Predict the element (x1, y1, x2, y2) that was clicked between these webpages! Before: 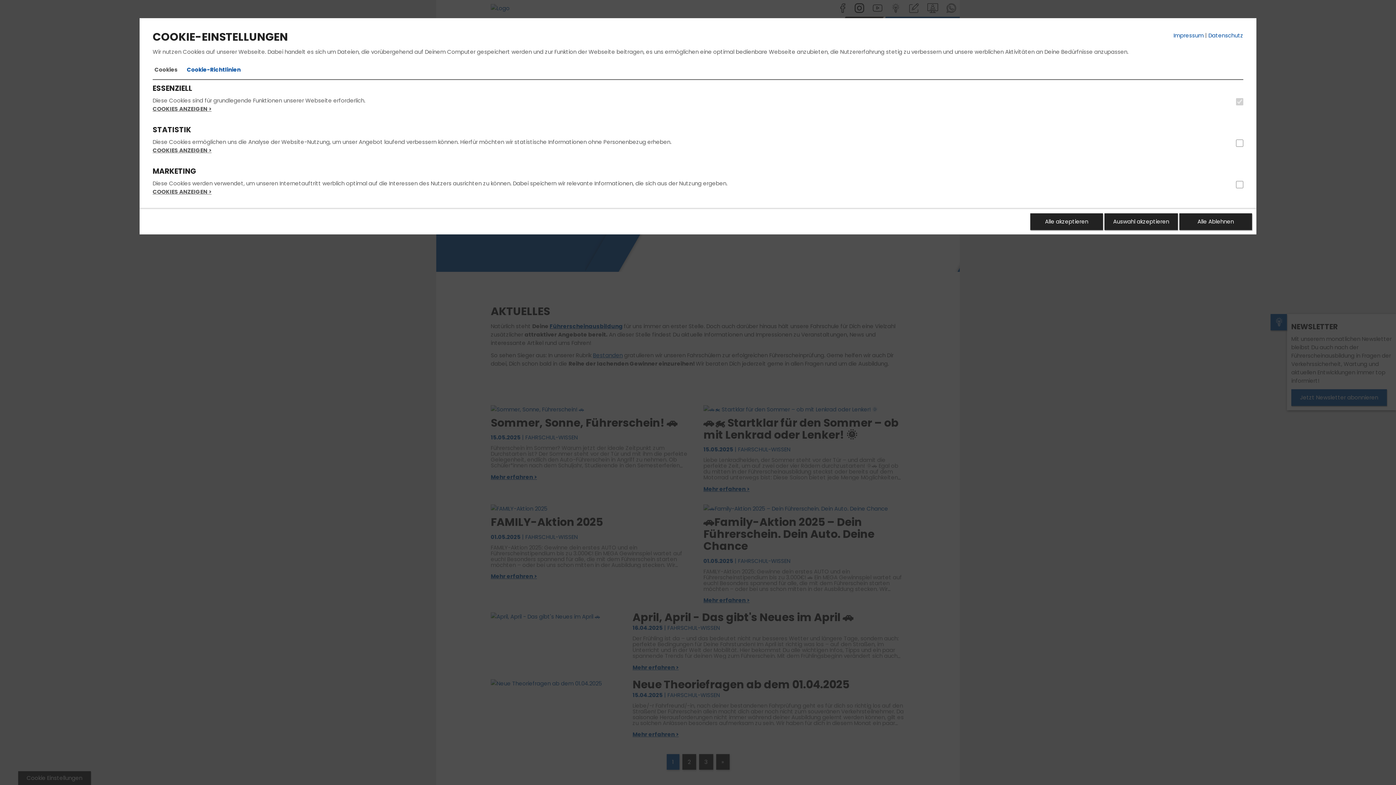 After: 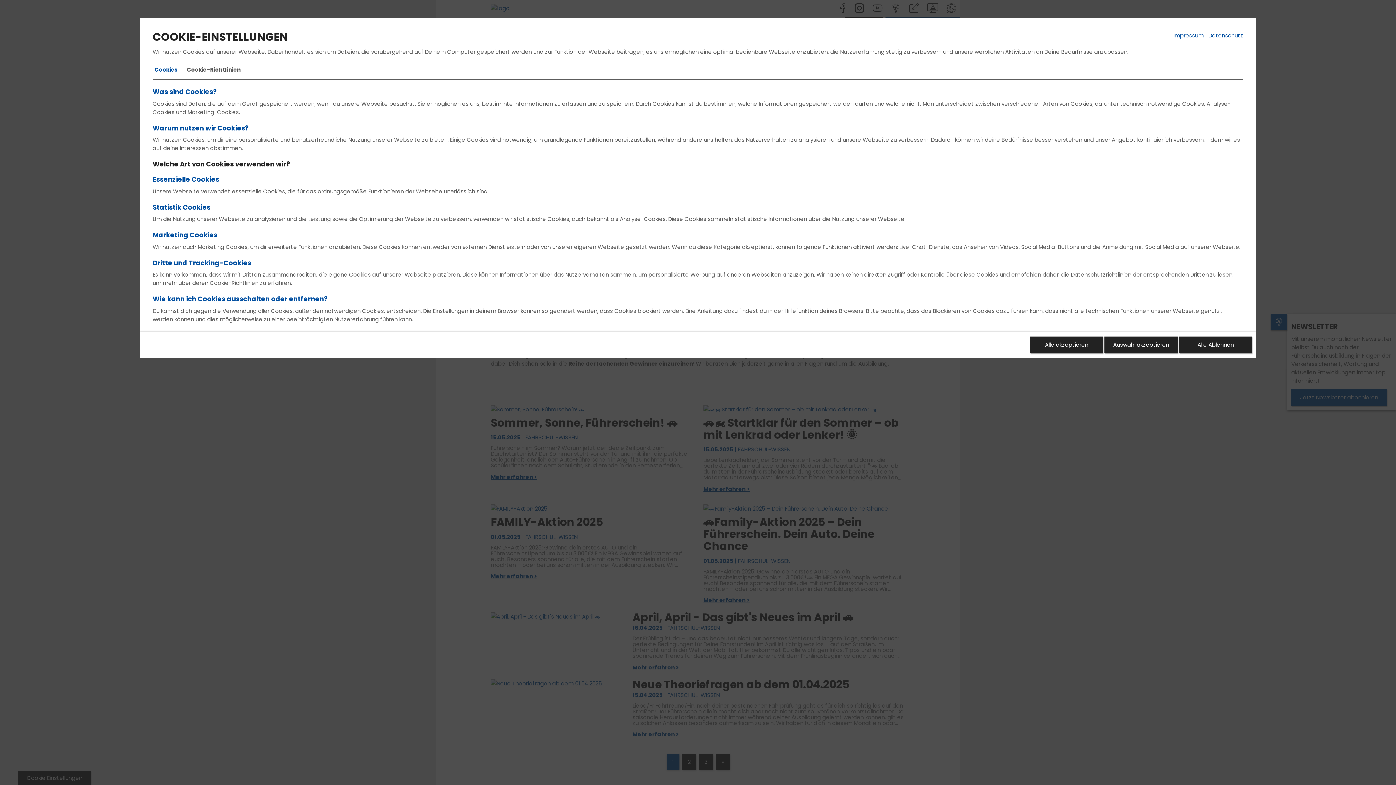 Action: label: Cookie-Richtlinien bbox: (185, 60, 242, 79)